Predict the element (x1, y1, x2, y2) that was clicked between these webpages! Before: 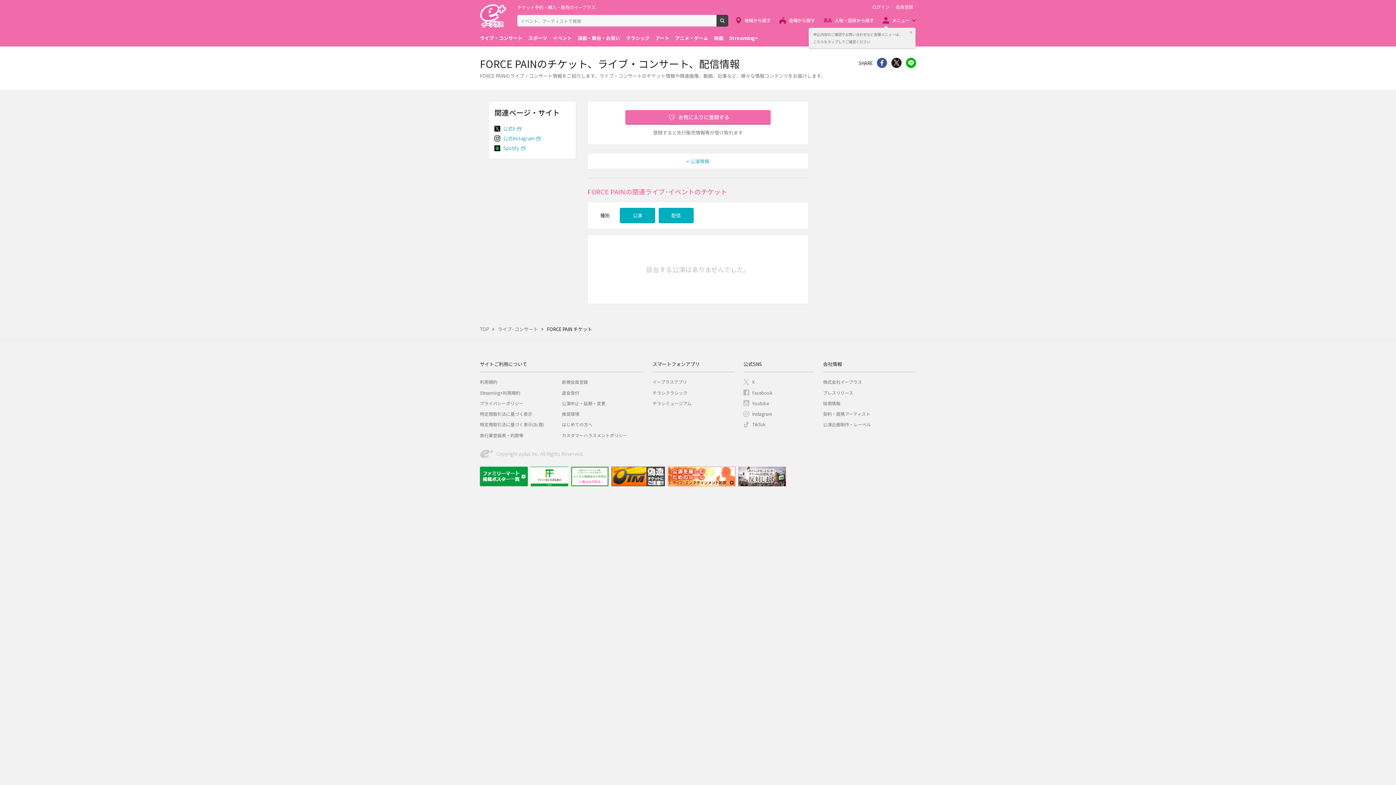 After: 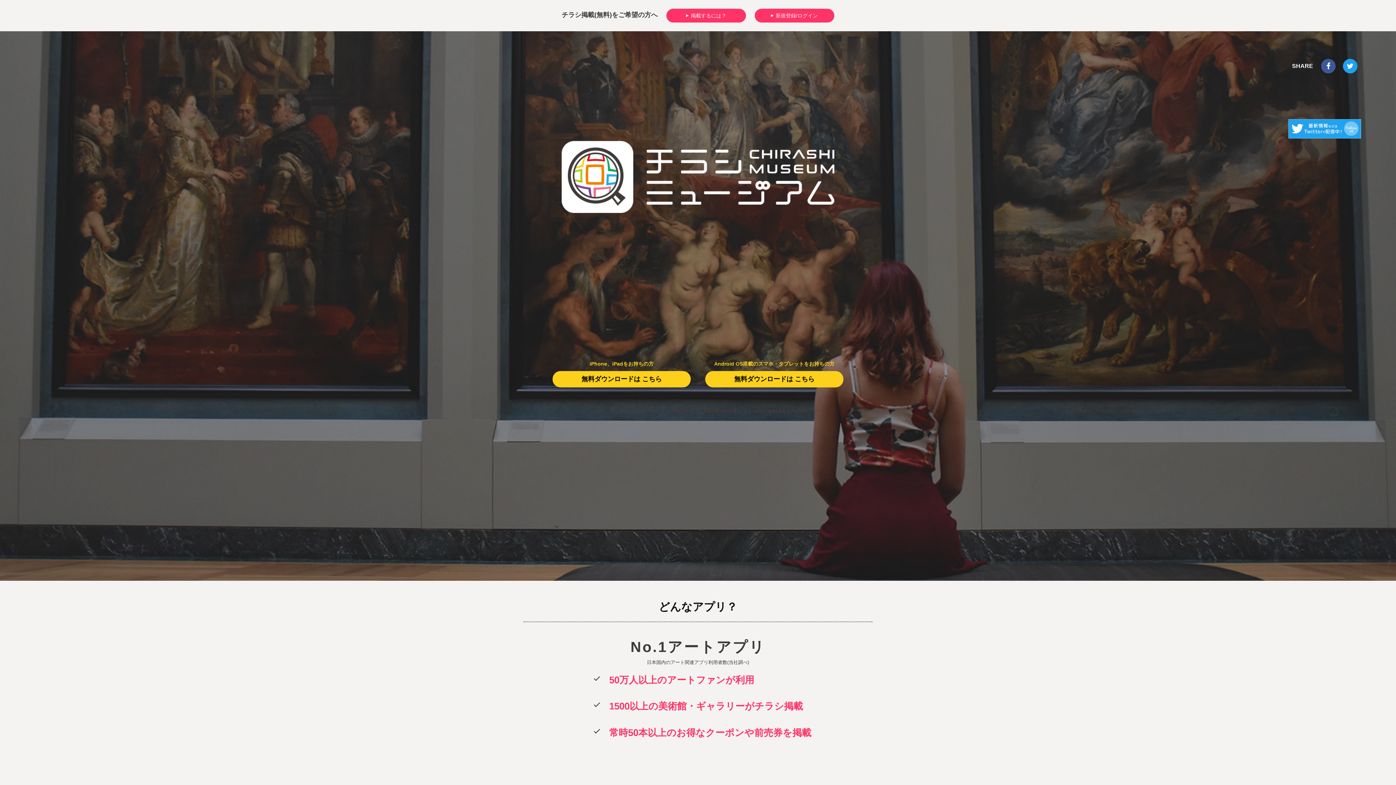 Action: label: チラシミュージアム bbox: (652, 400, 691, 406)